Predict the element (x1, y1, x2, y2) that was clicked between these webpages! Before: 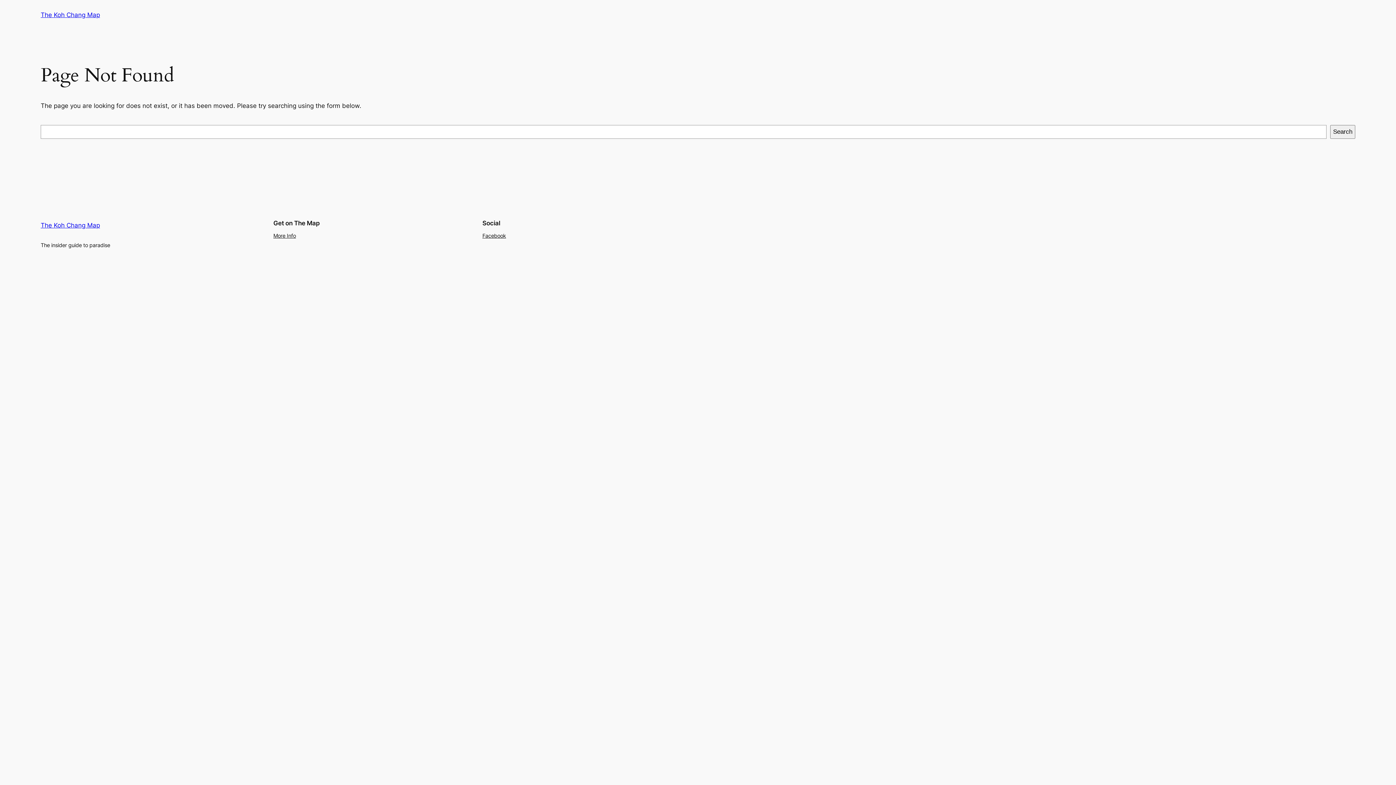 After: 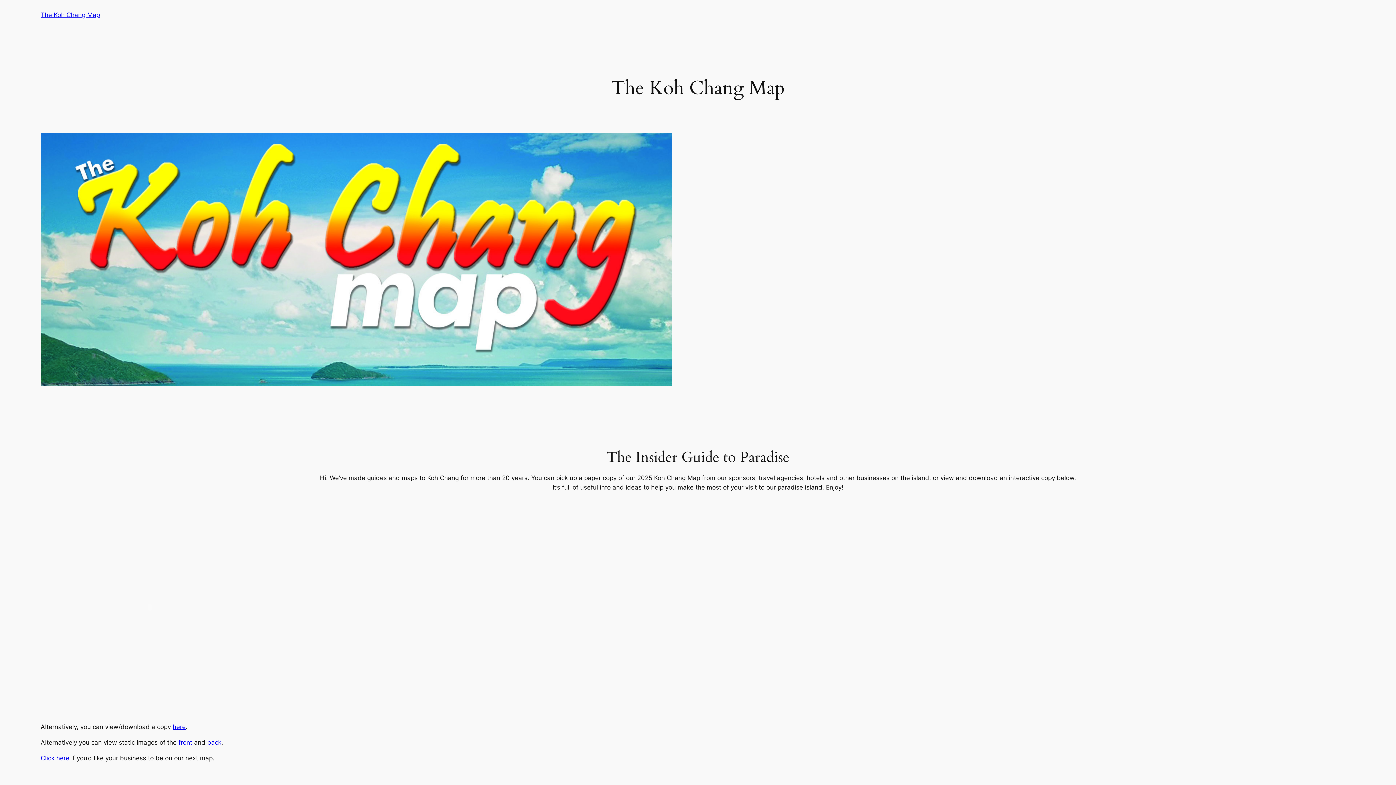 Action: bbox: (40, 11, 100, 18) label: The Koh Chang Map